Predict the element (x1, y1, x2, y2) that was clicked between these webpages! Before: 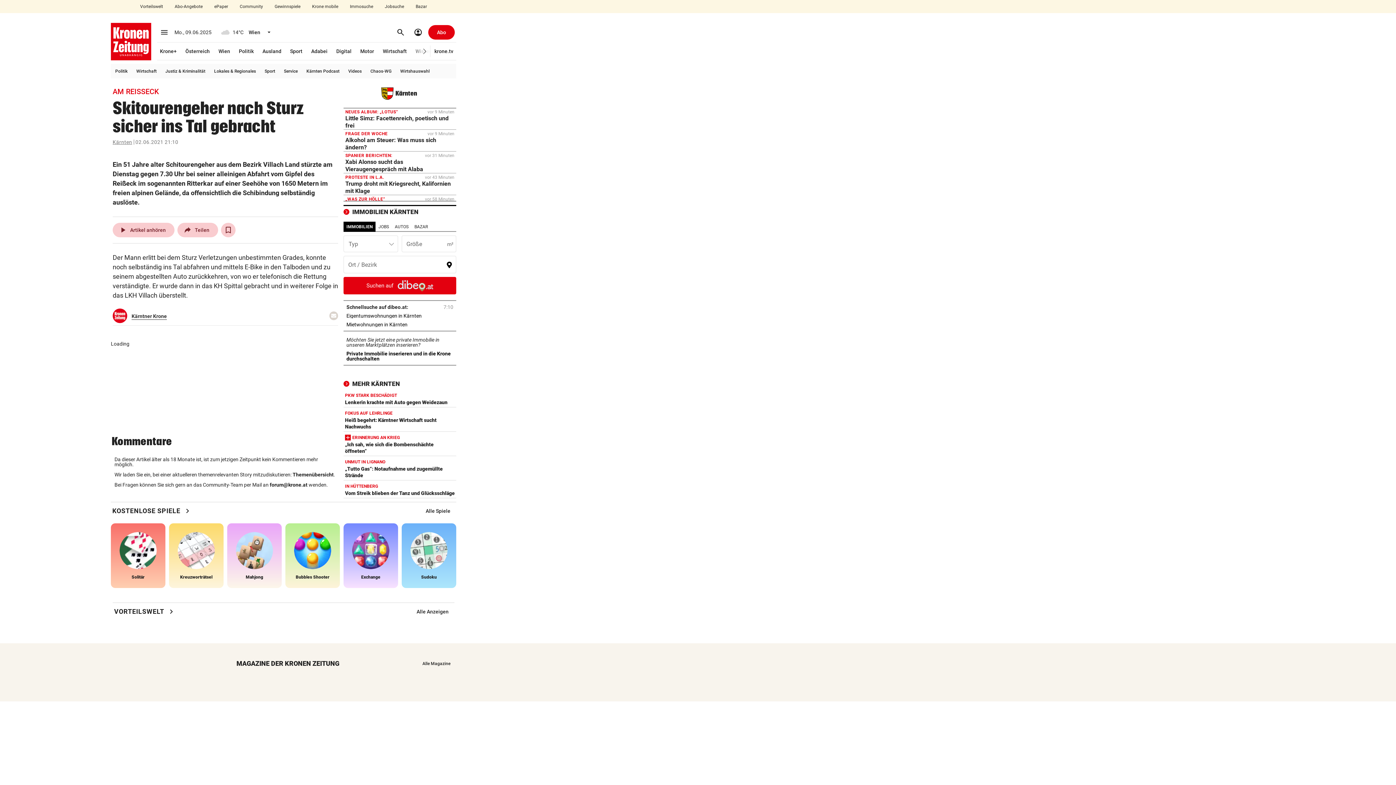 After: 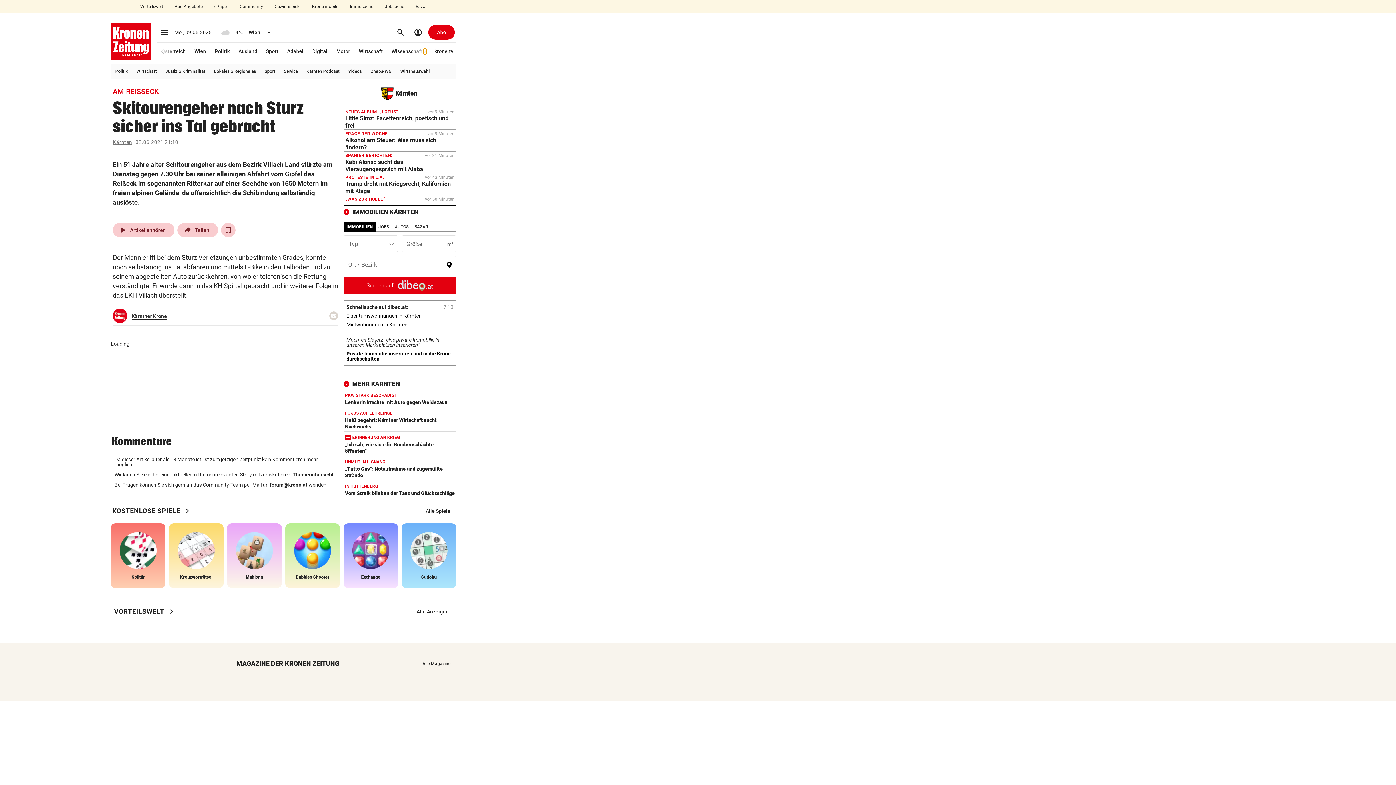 Action: label: Next slide bbox: (423, 48, 426, 54)